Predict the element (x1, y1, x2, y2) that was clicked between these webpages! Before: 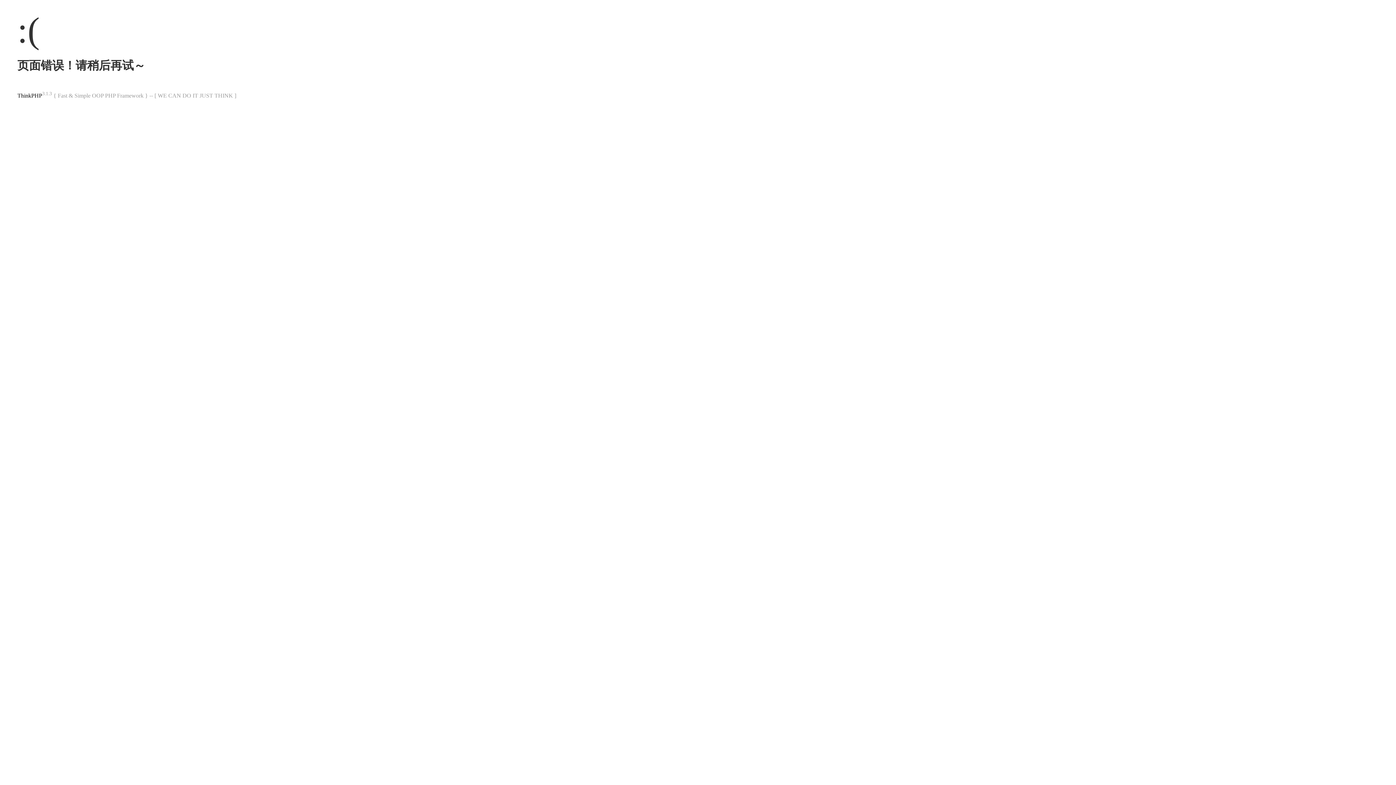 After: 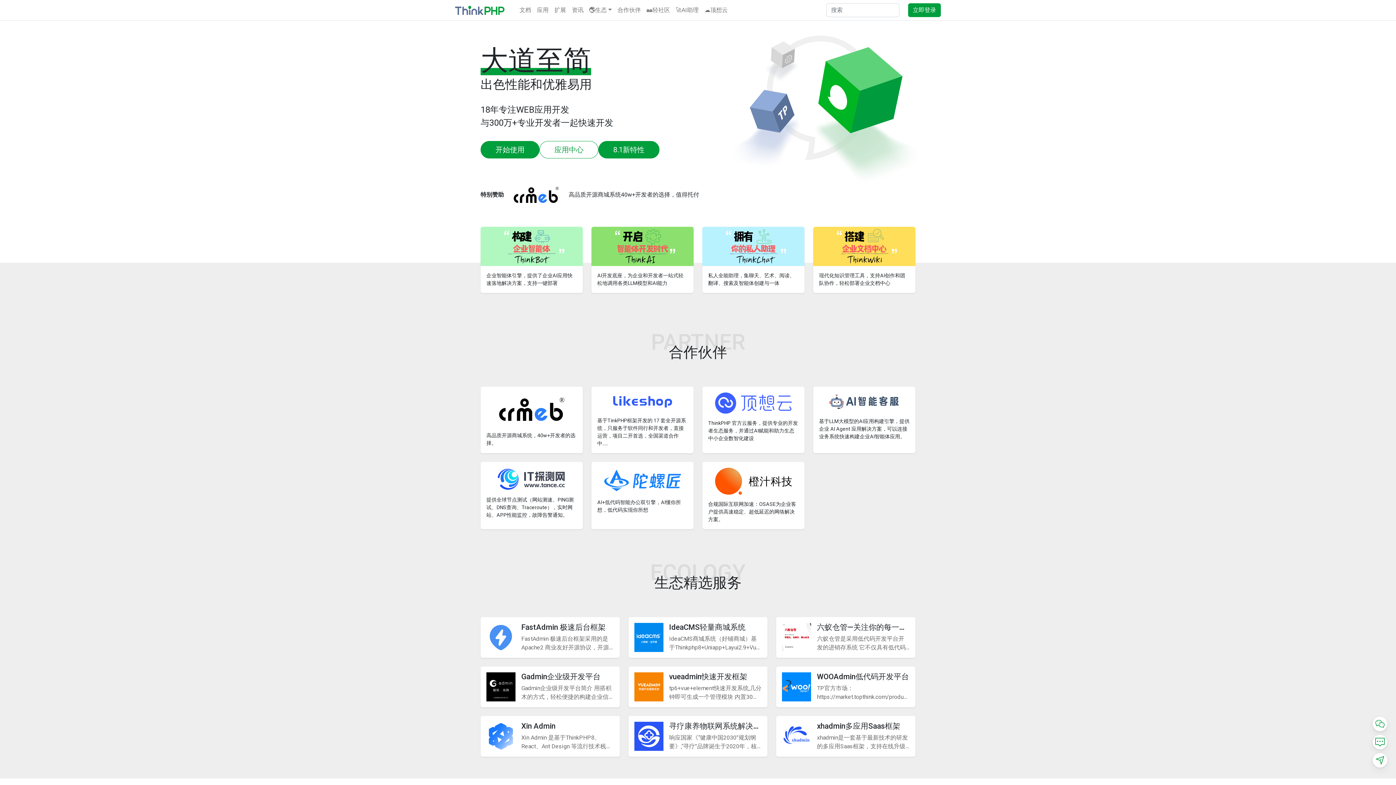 Action: bbox: (17, 92, 42, 98) label: ThinkPHP